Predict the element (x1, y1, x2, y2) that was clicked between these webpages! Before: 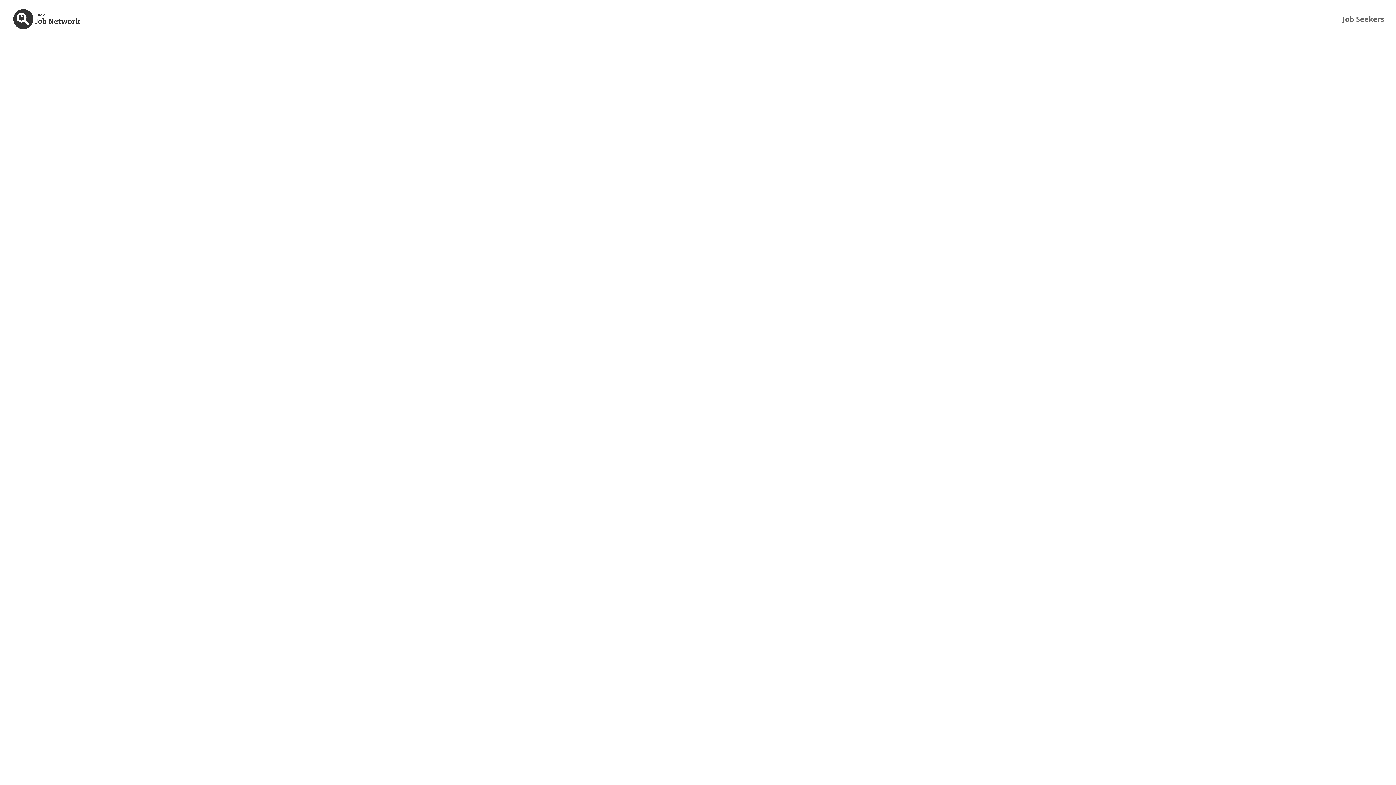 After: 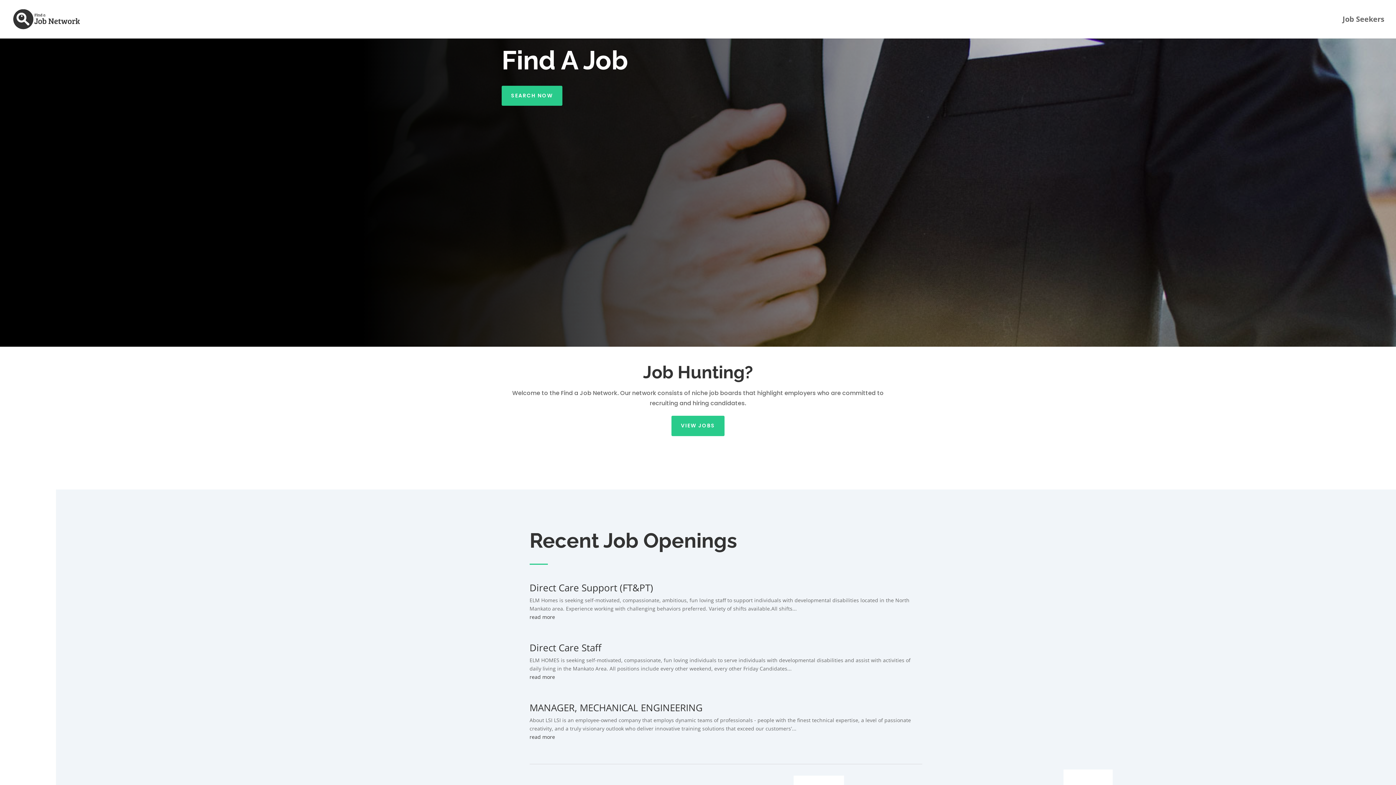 Action: bbox: (12, 15, 81, 22)